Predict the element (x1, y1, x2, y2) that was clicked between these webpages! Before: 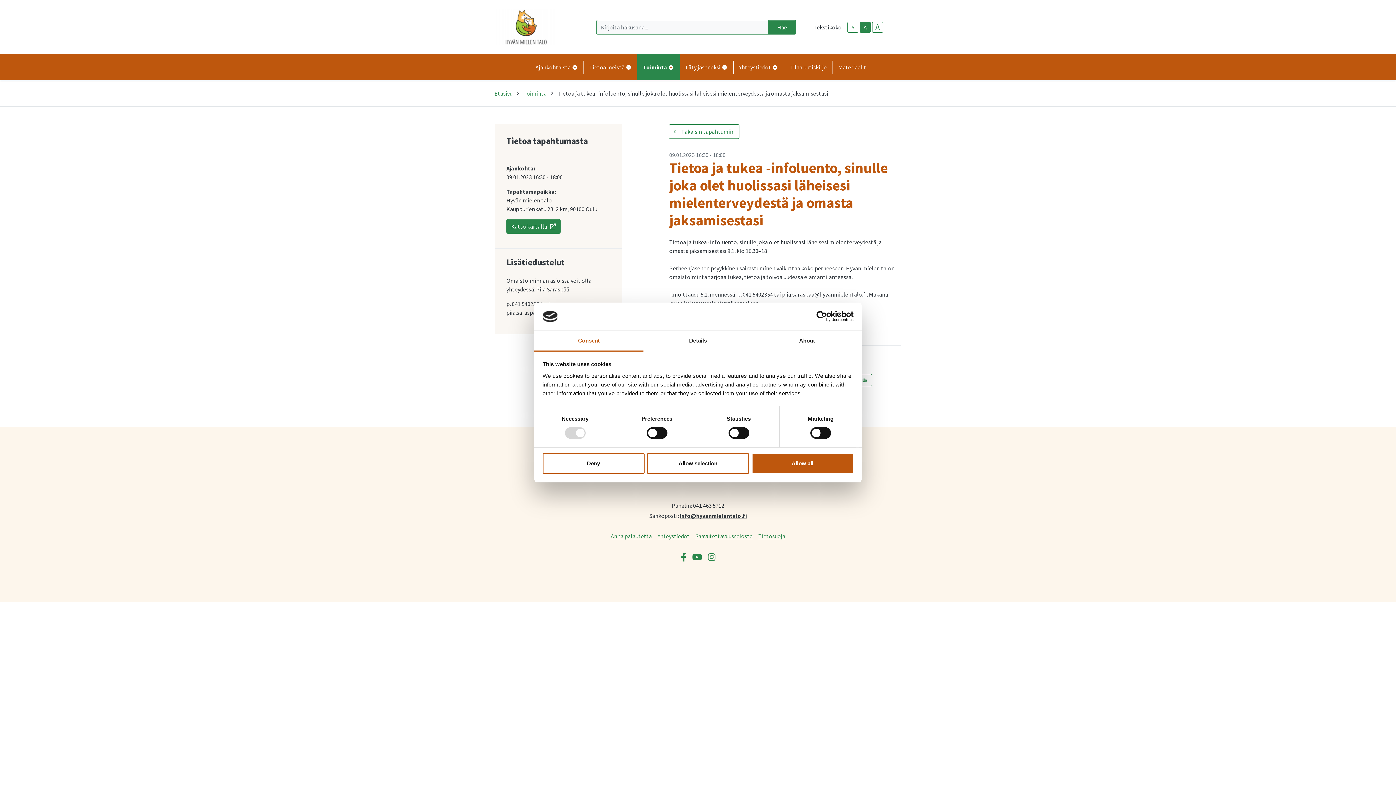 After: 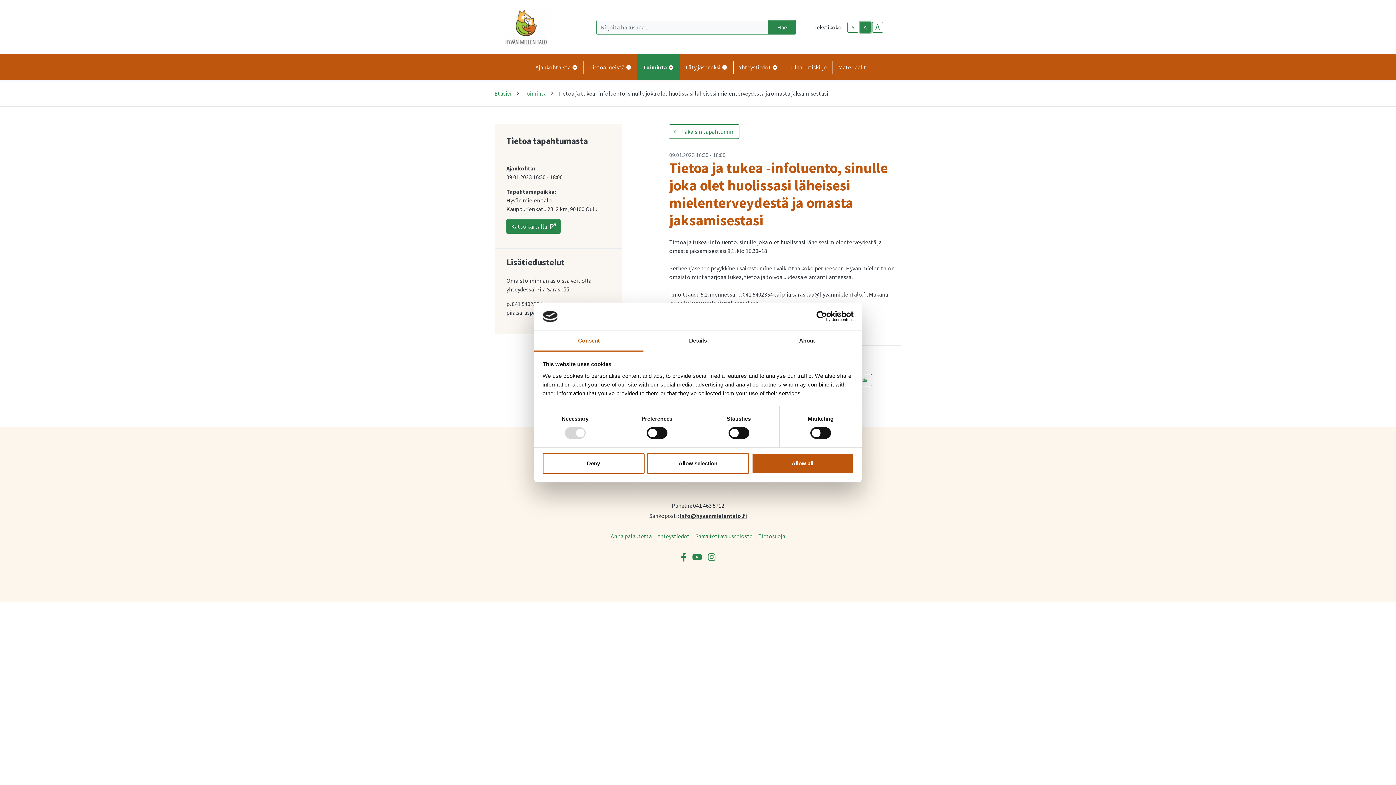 Action: bbox: (860, 21, 870, 32) label: base-text-size